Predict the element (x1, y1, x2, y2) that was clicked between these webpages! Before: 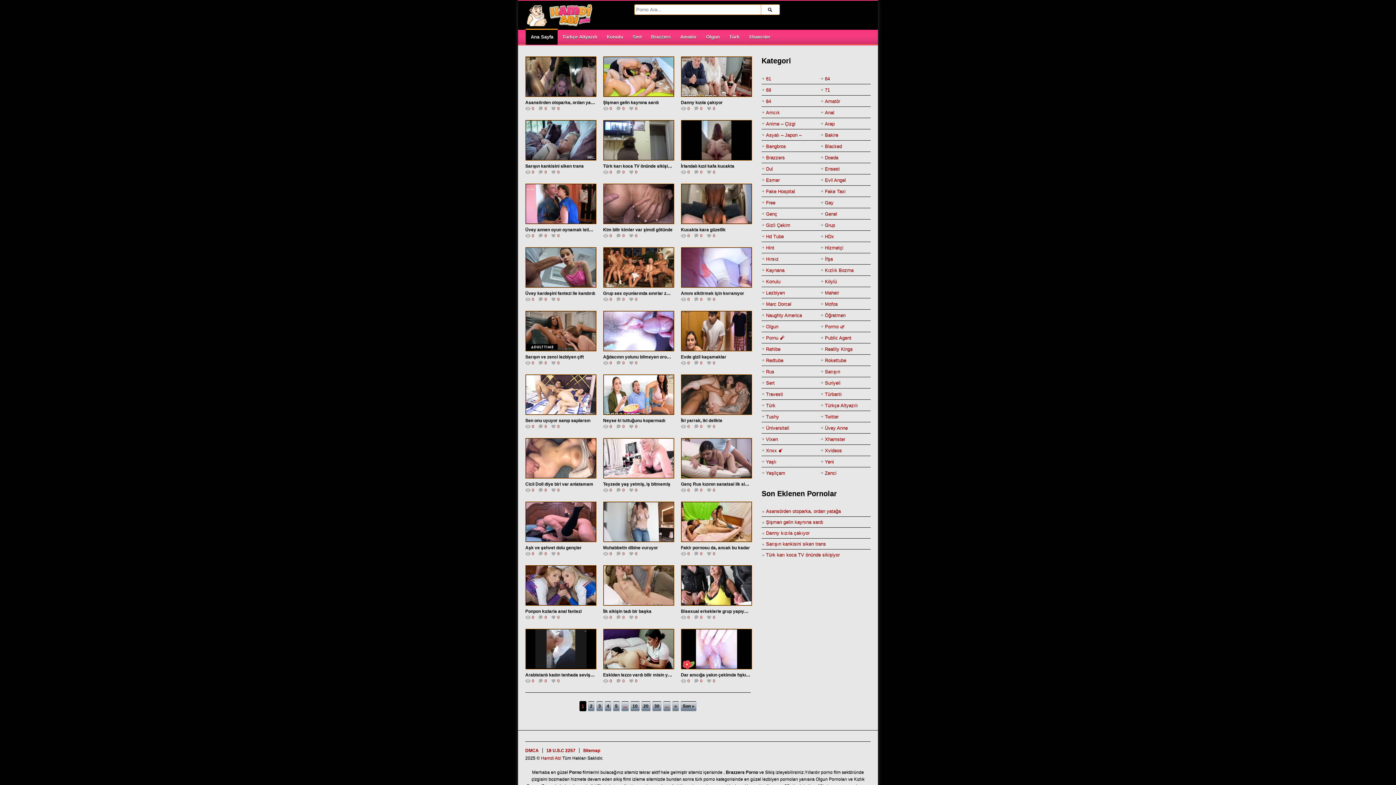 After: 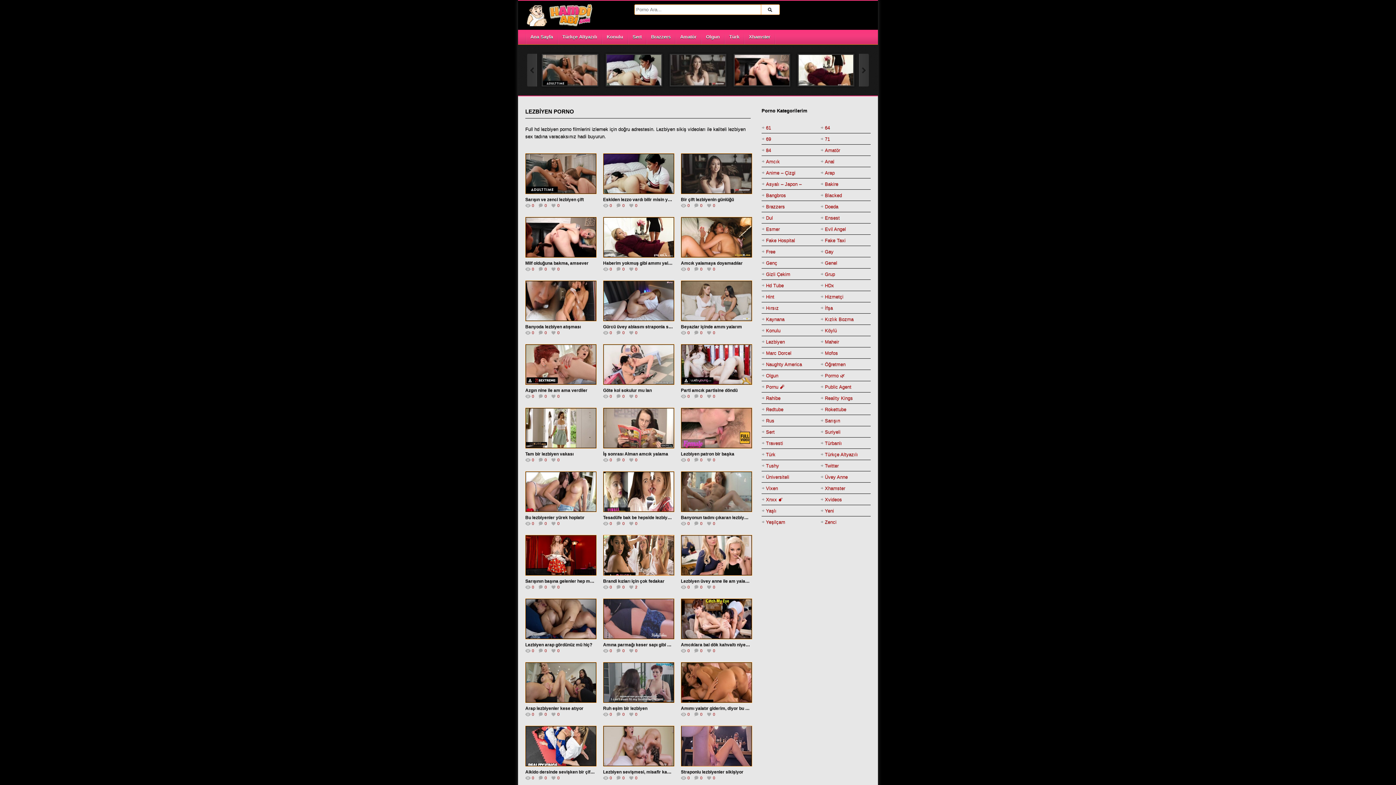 Action: label: Lezbiyen bbox: (766, 287, 785, 298)